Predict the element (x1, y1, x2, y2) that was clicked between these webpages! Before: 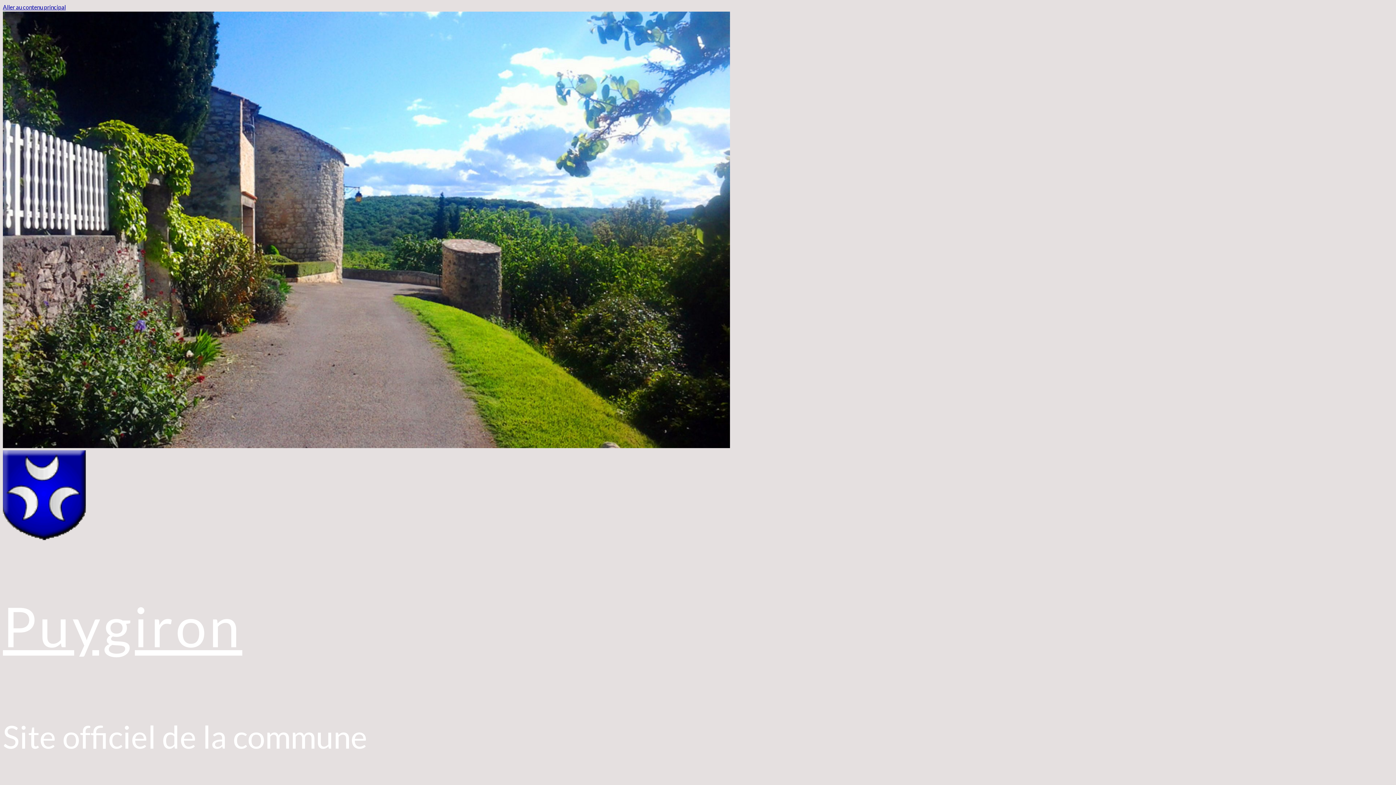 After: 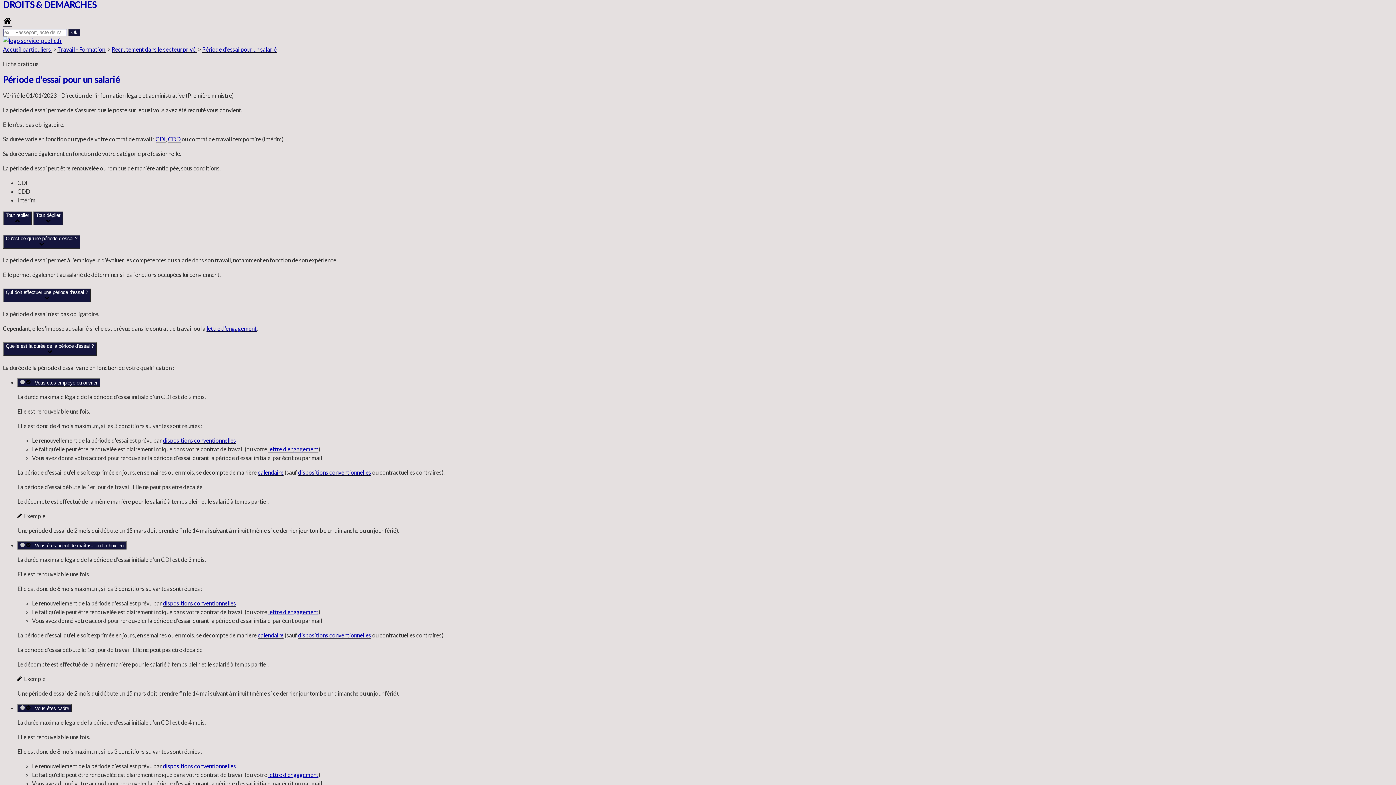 Action: label: Aller au contenu principal bbox: (2, 3, 65, 10)